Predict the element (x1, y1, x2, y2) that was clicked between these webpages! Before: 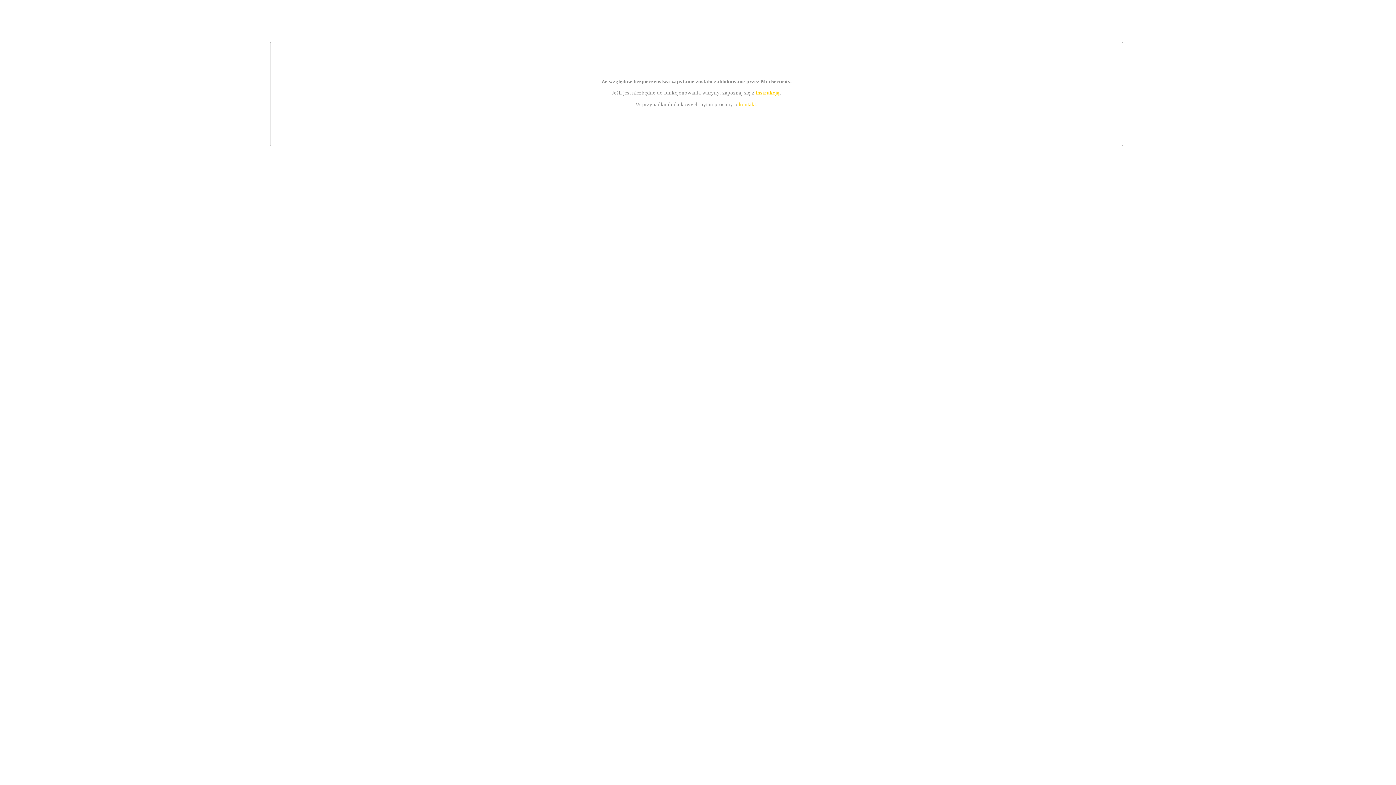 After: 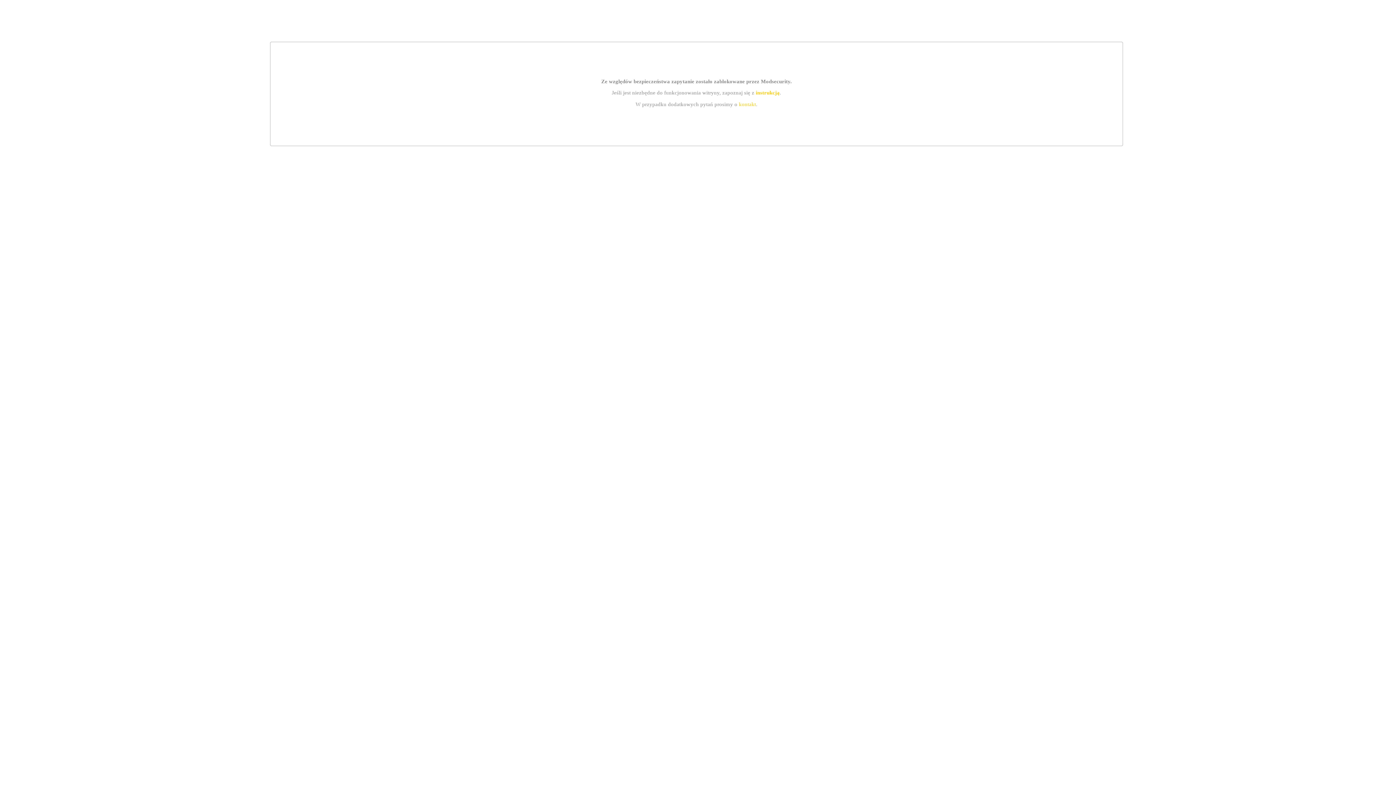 Action: bbox: (739, 101, 756, 107) label: kontakt